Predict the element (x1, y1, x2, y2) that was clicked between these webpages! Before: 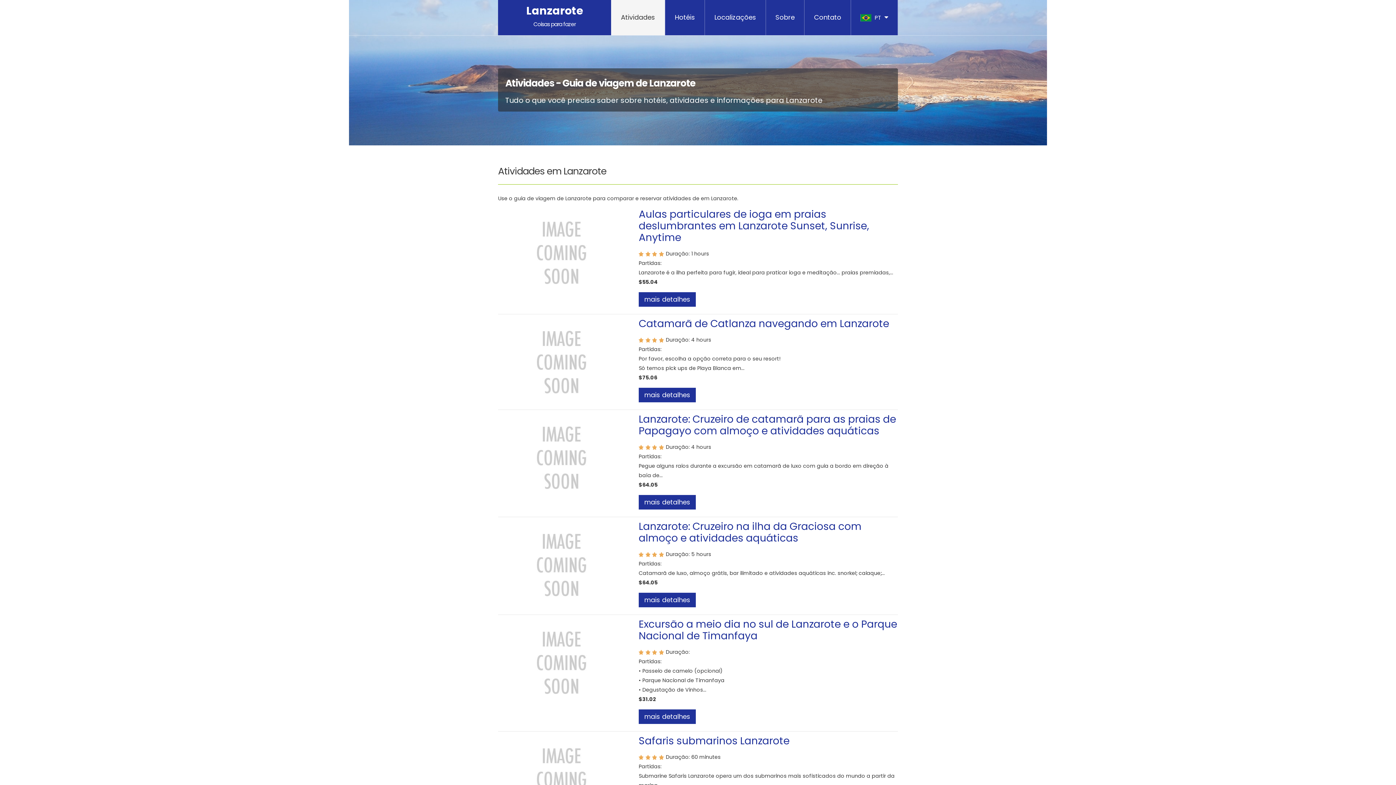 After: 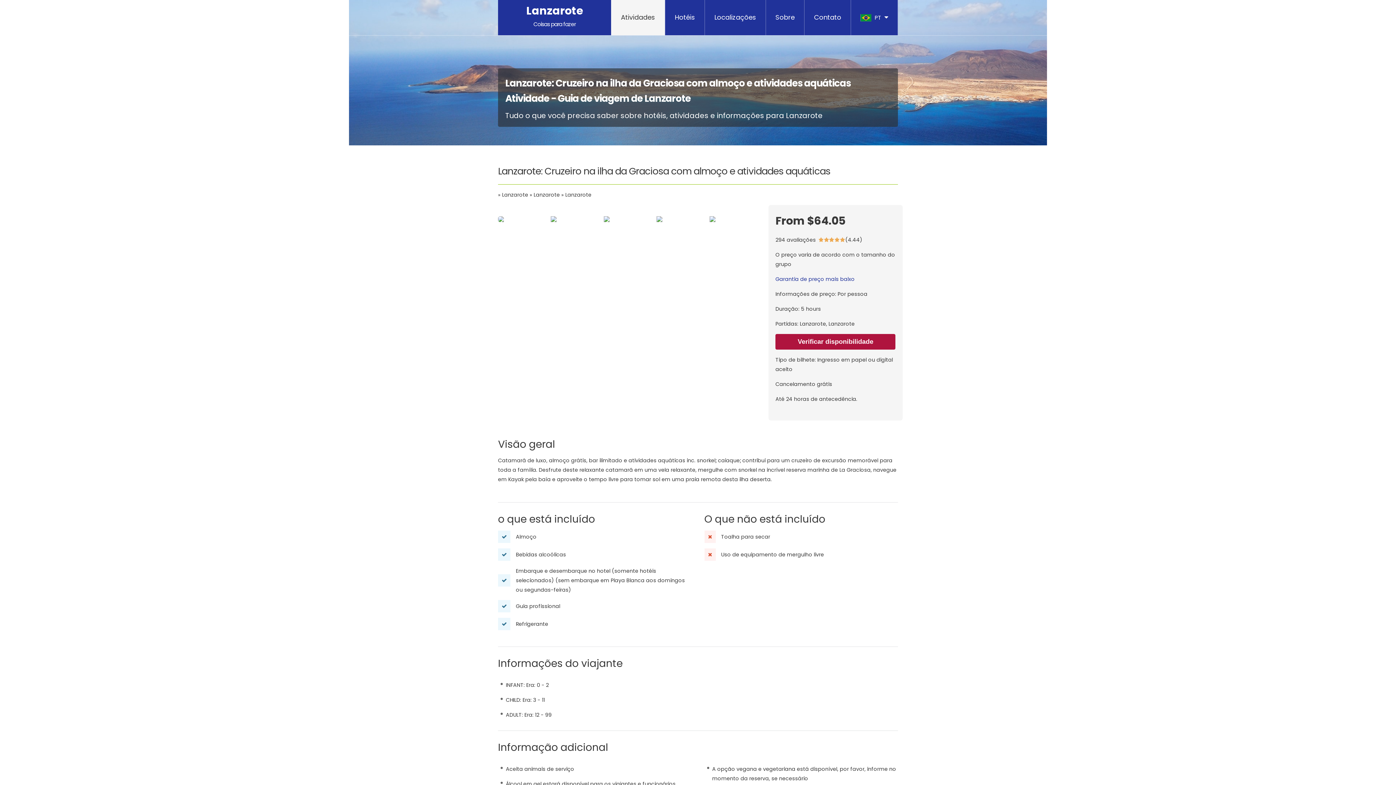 Action: bbox: (638, 593, 696, 607) label: mais detalhes